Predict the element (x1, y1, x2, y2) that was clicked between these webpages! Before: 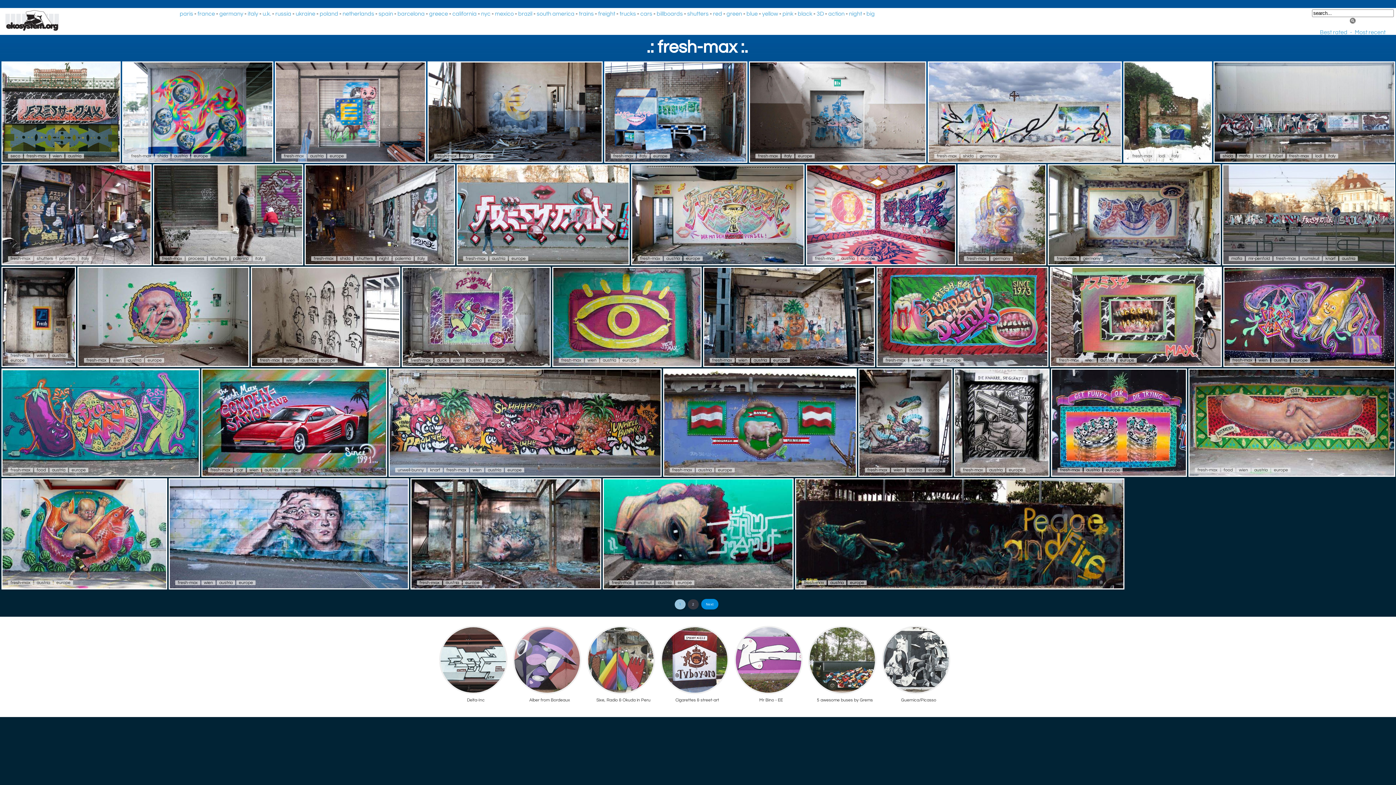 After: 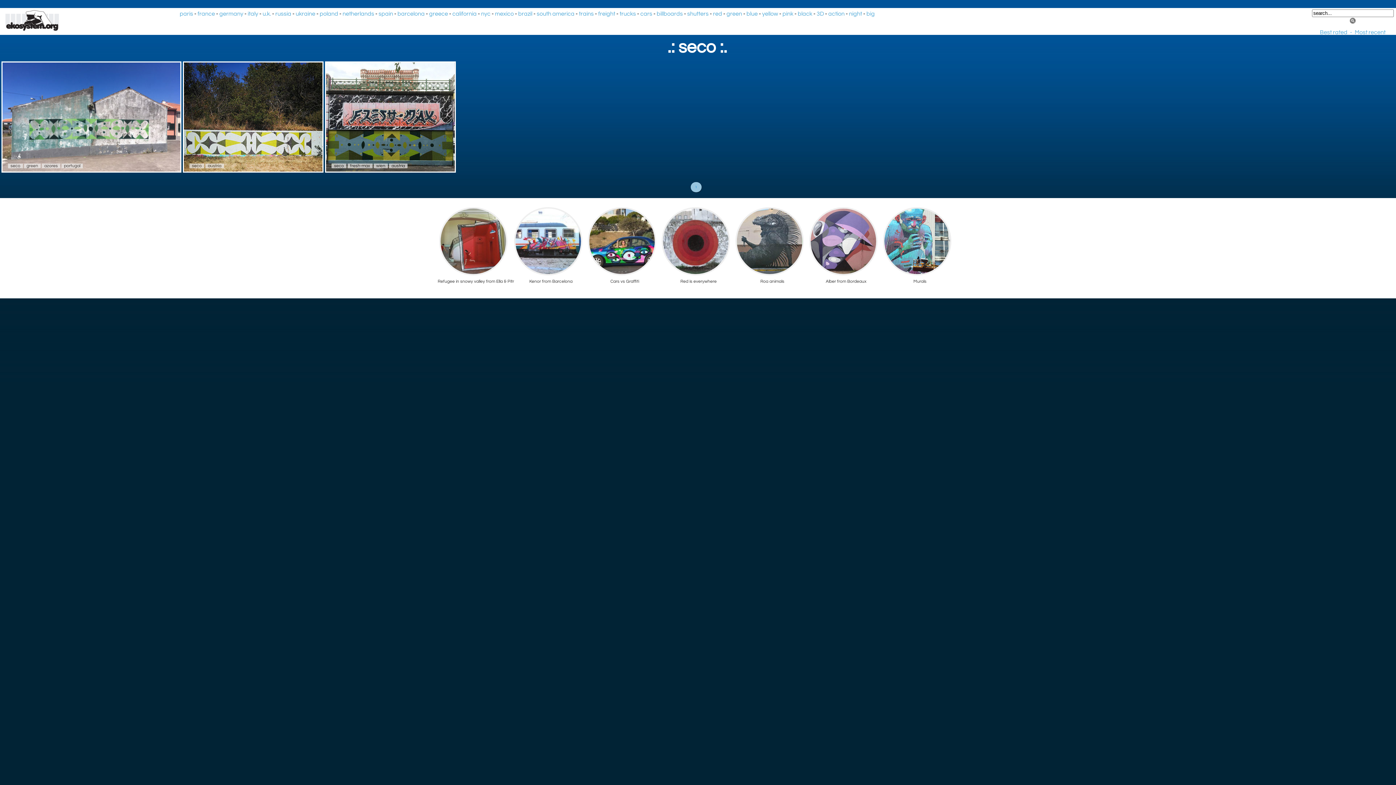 Action: bbox: (8, 153, 22, 158) label: seco